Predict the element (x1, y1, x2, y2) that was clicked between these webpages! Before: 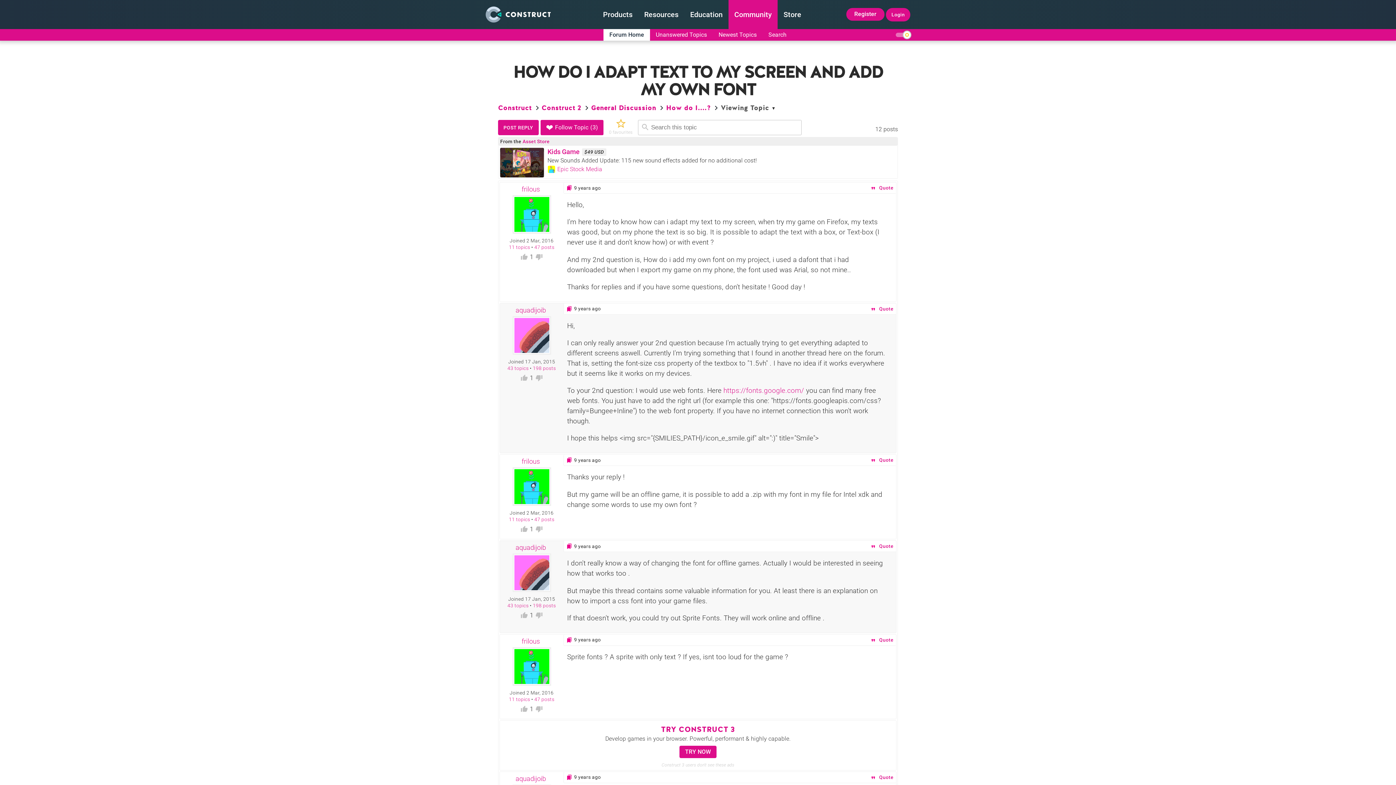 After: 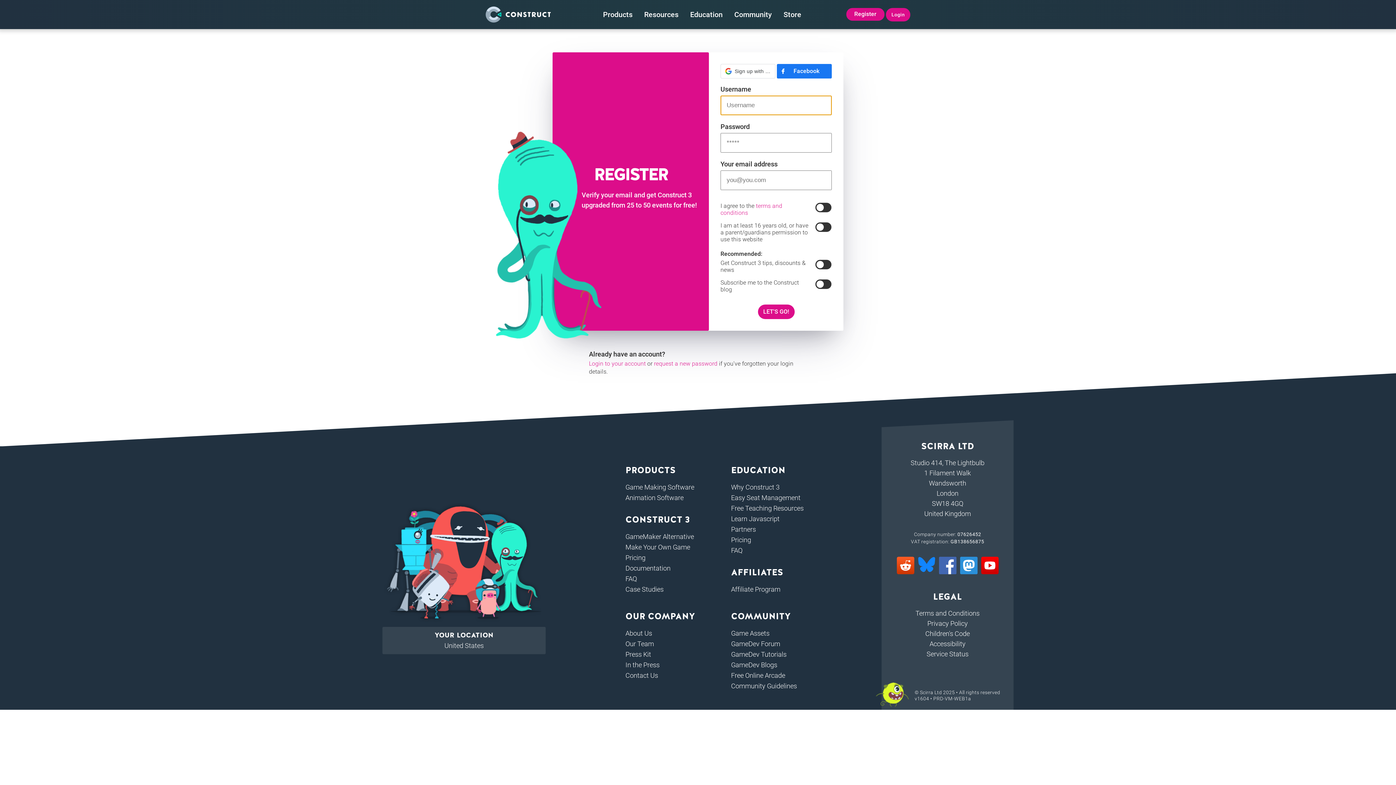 Action: bbox: (535, 612, 542, 619)